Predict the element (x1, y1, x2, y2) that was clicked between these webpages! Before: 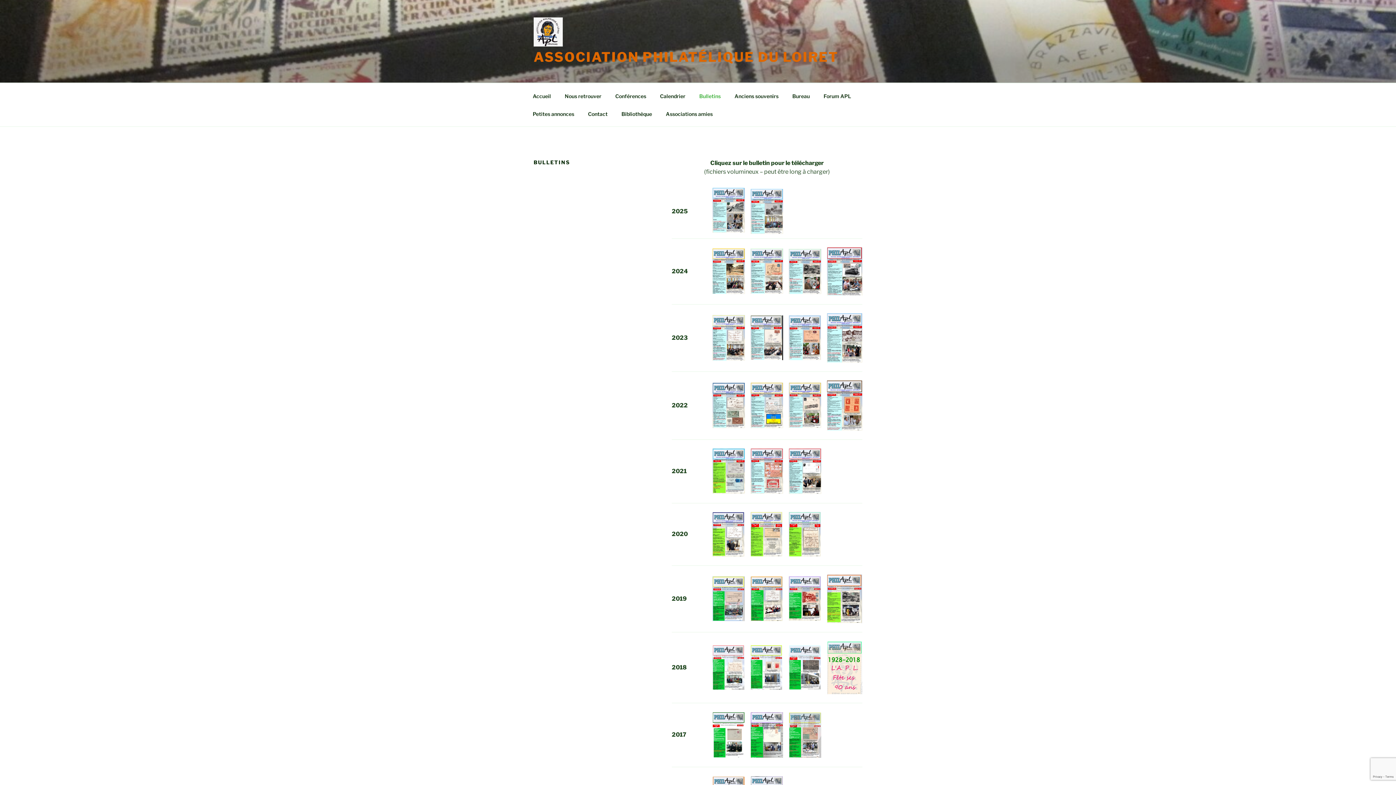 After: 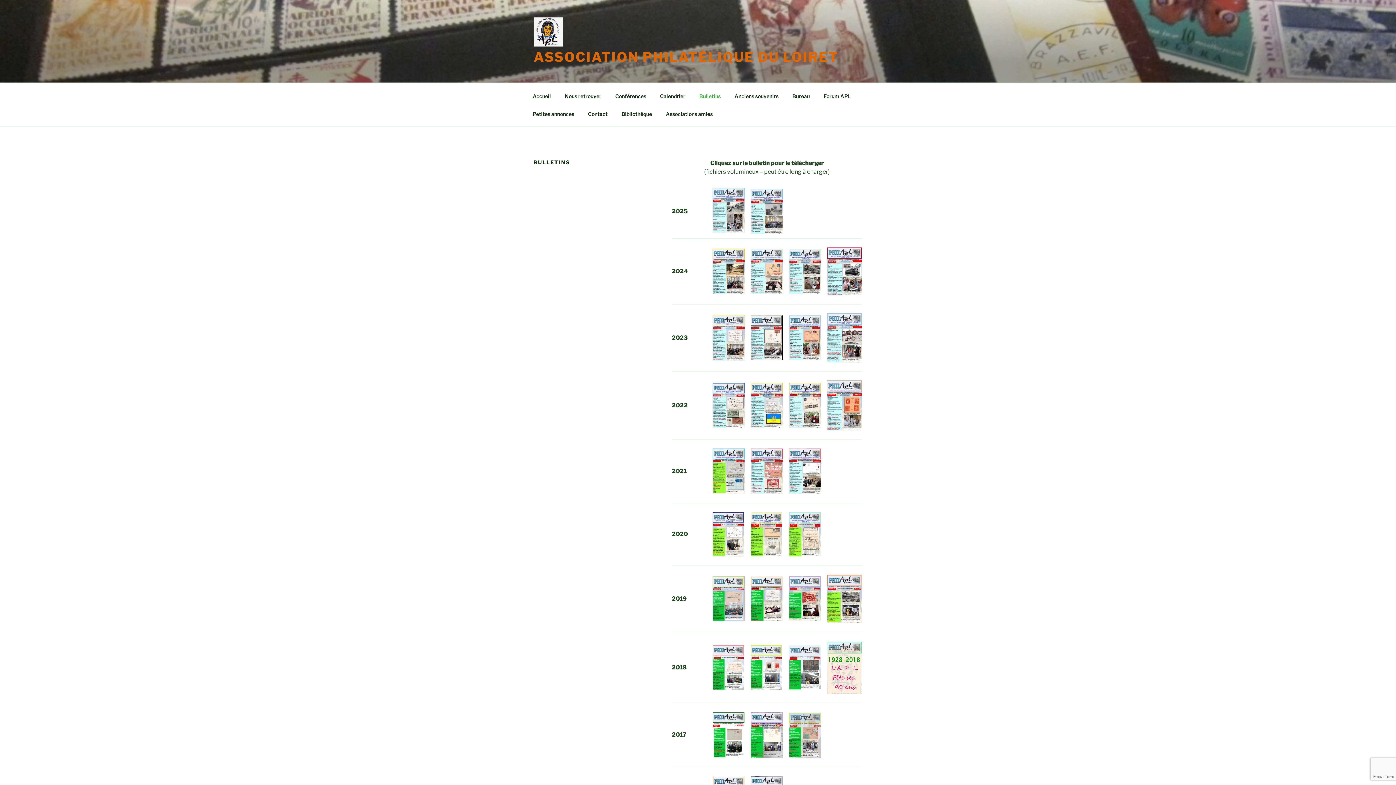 Action: bbox: (789, 448, 821, 494)